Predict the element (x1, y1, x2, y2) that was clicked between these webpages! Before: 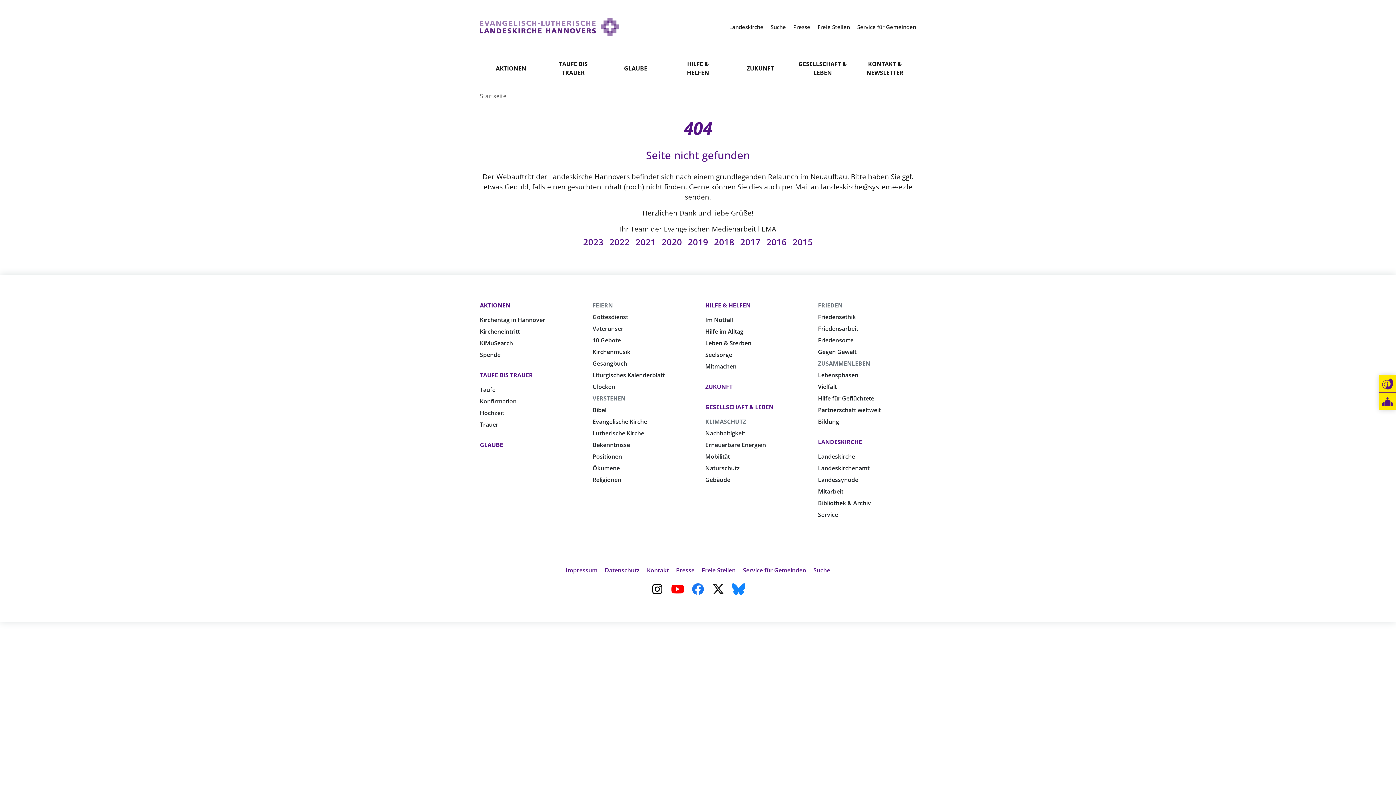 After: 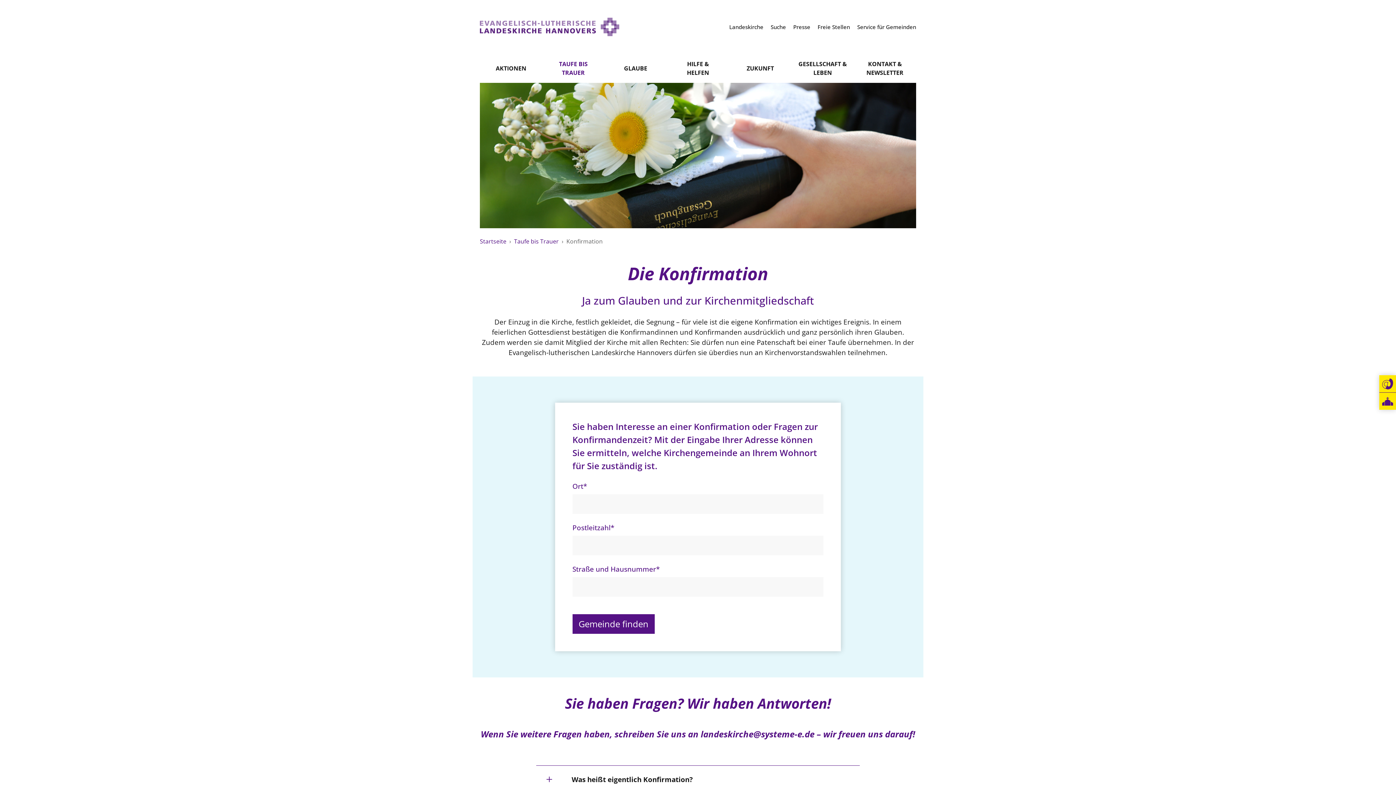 Action: bbox: (480, 397, 516, 405) label: Konfirmation